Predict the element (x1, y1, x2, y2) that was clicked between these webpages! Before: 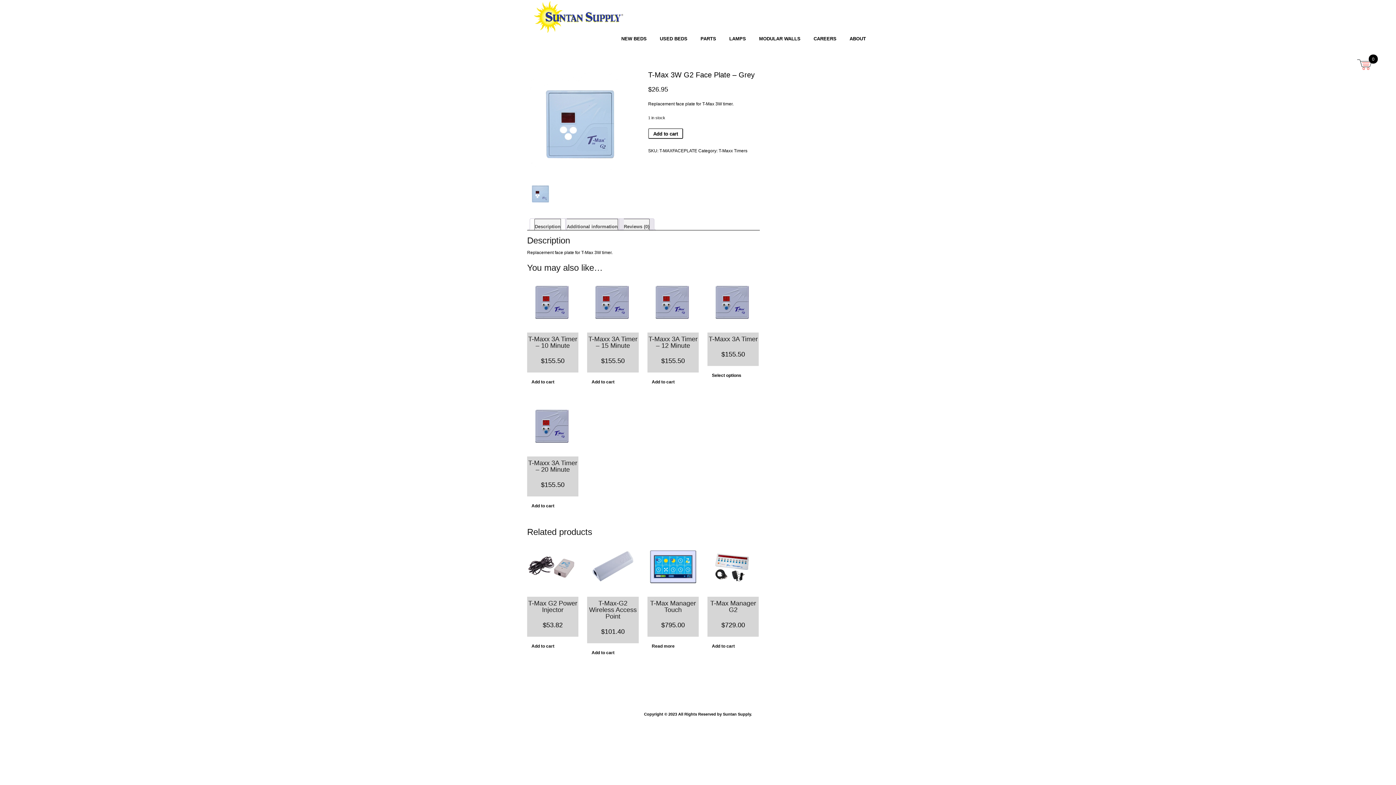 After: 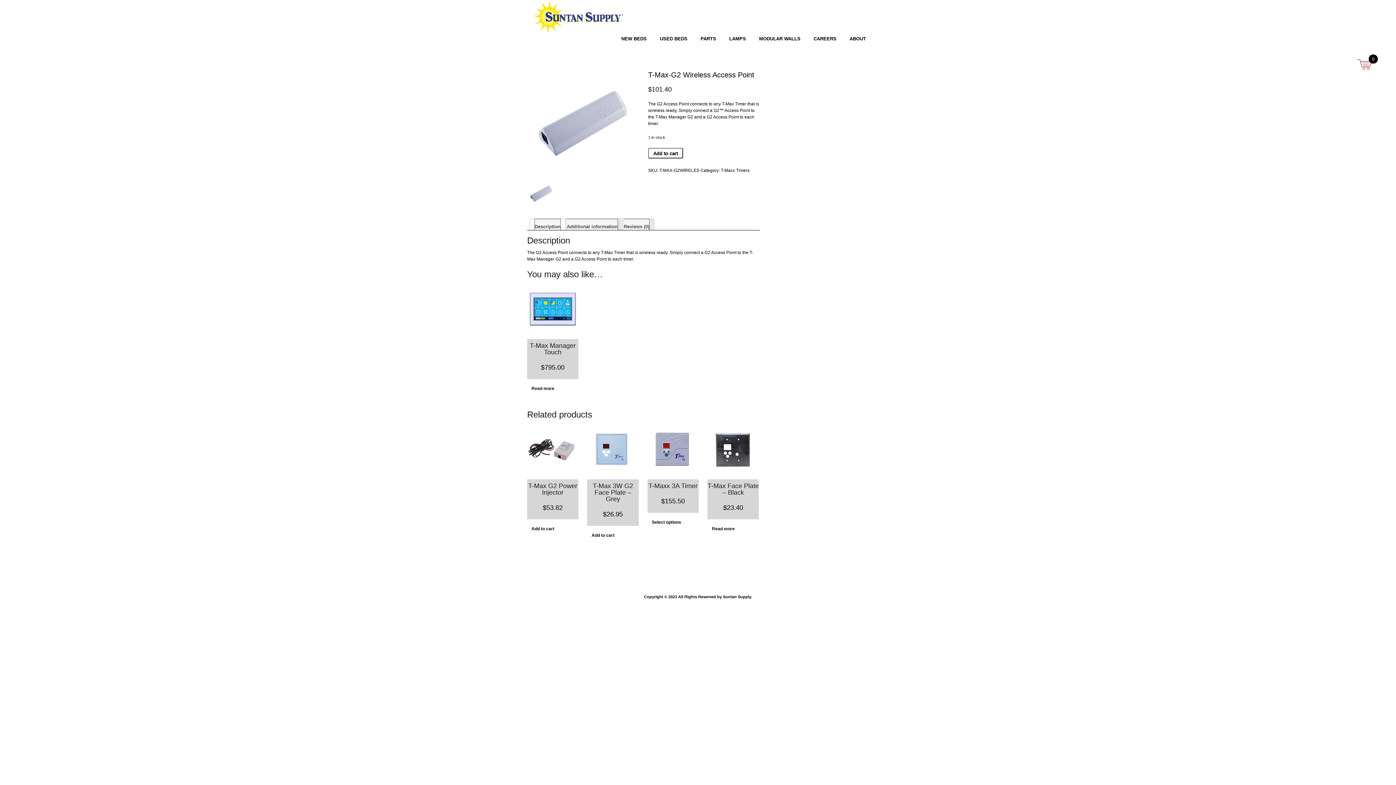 Action: label: T-Max-G2 Wireless Access Point
$101.40 bbox: (587, 541, 638, 643)